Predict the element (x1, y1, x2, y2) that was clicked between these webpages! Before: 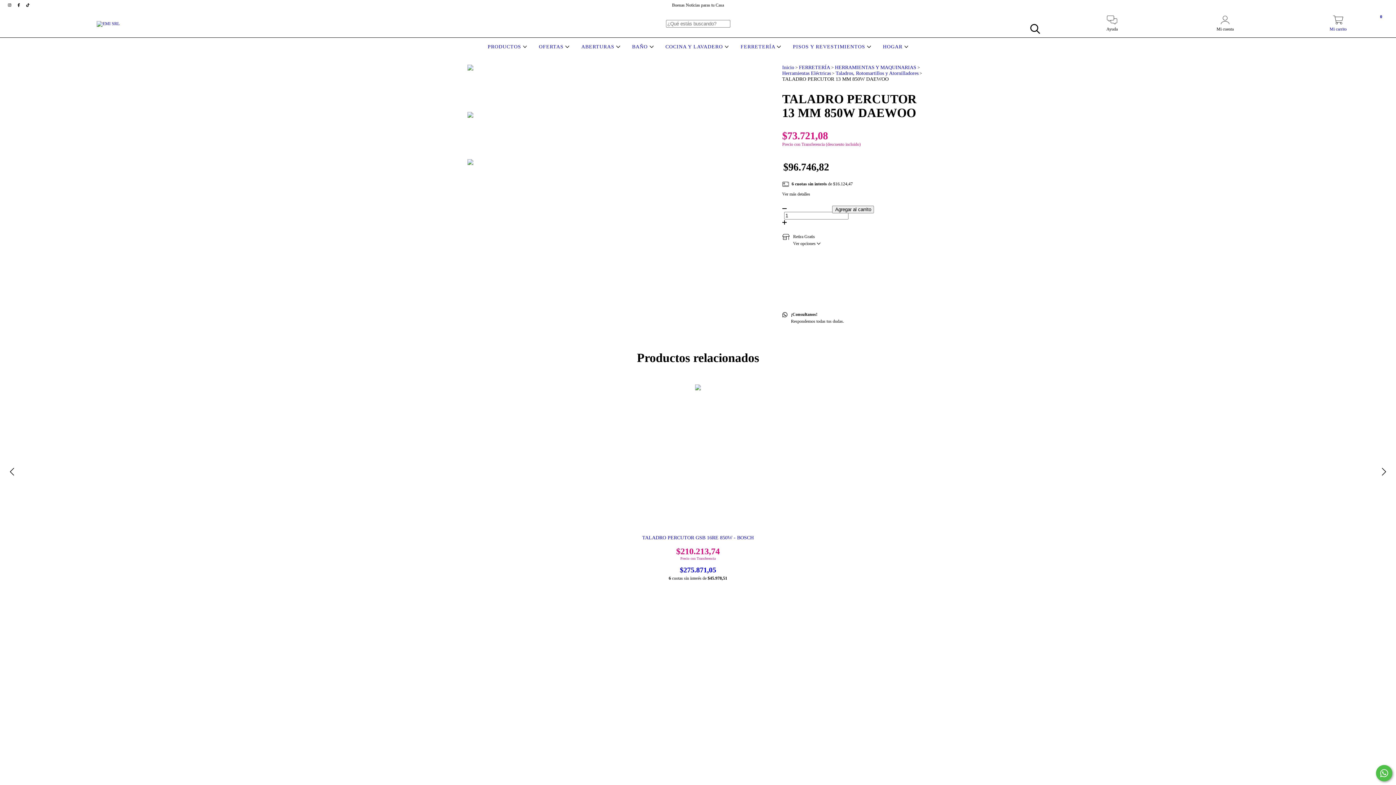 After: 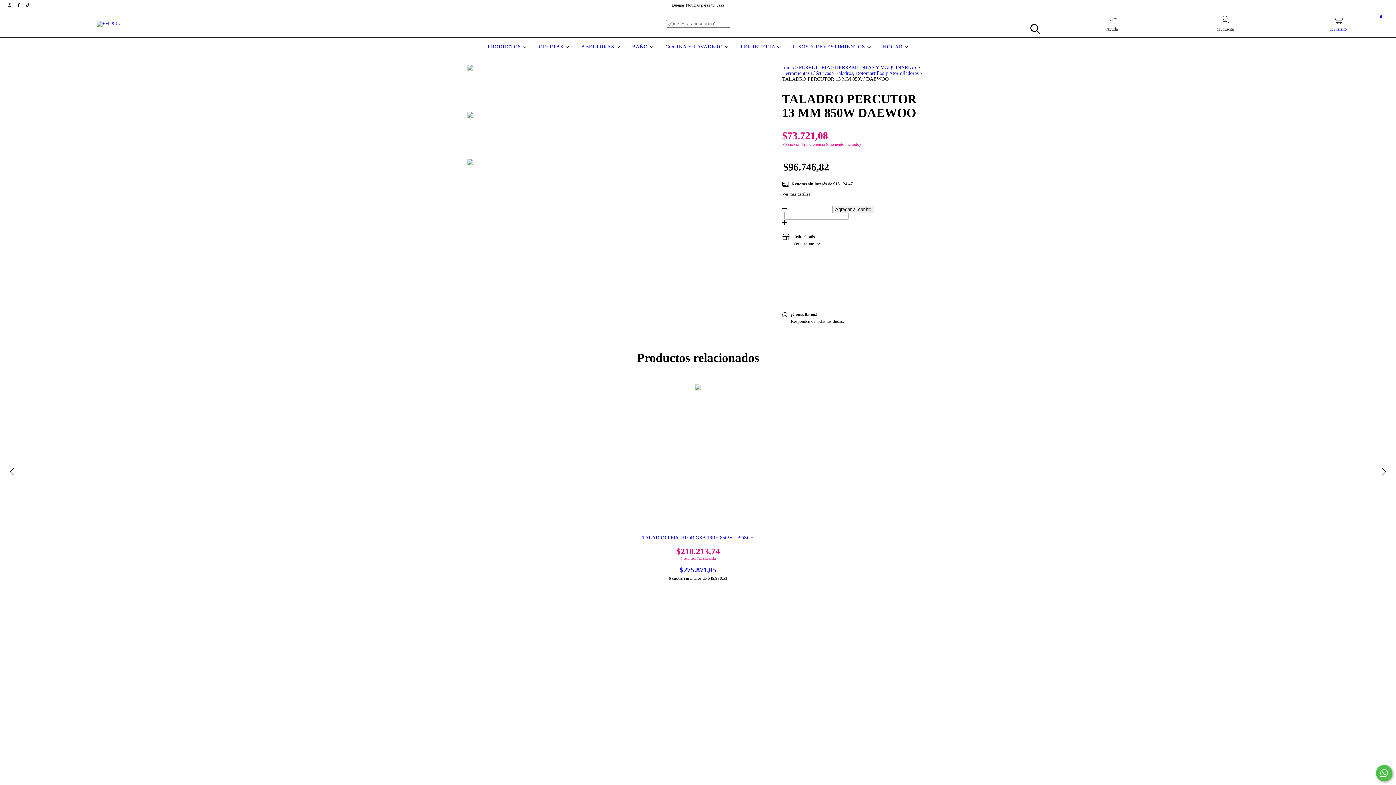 Action: label: instagram EMI SRL  bbox: (5, 2, 14, 7)